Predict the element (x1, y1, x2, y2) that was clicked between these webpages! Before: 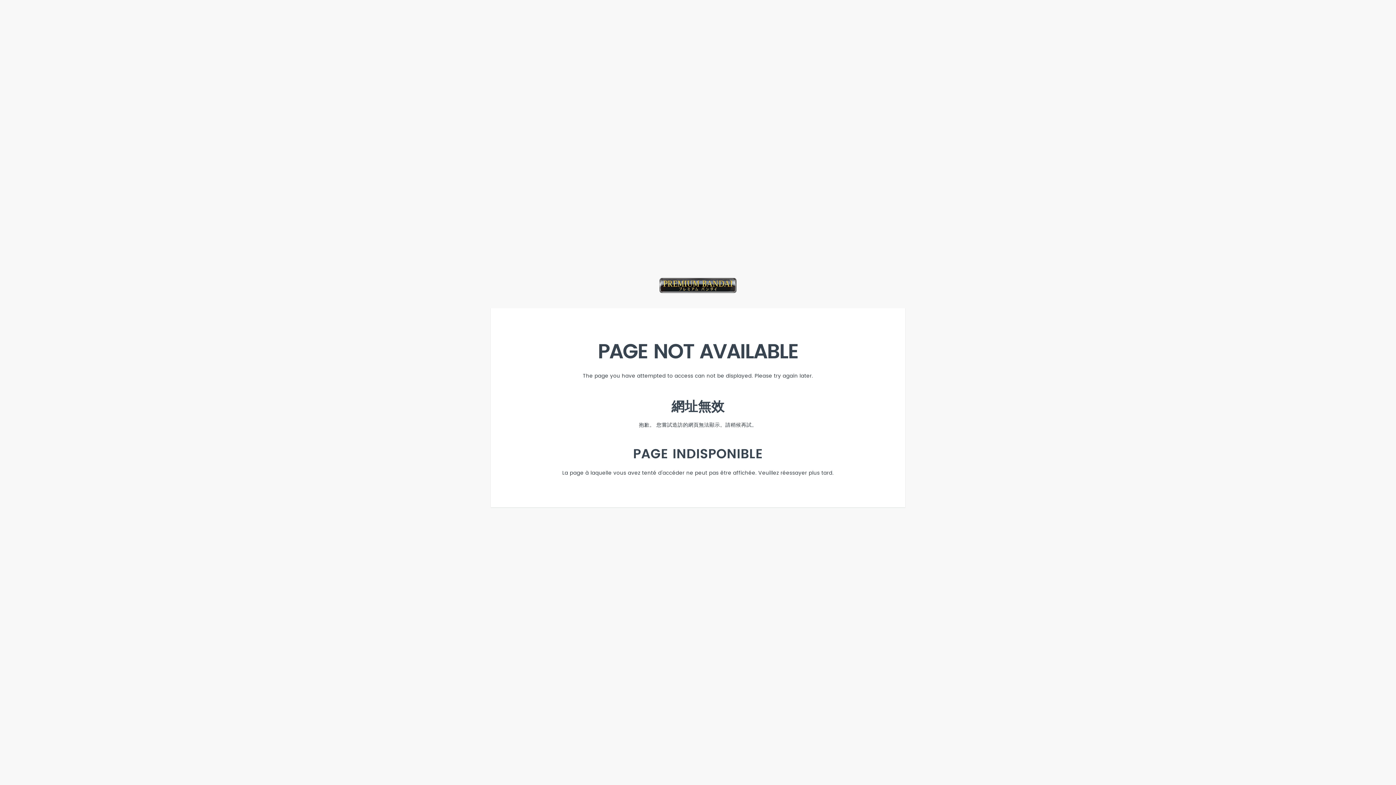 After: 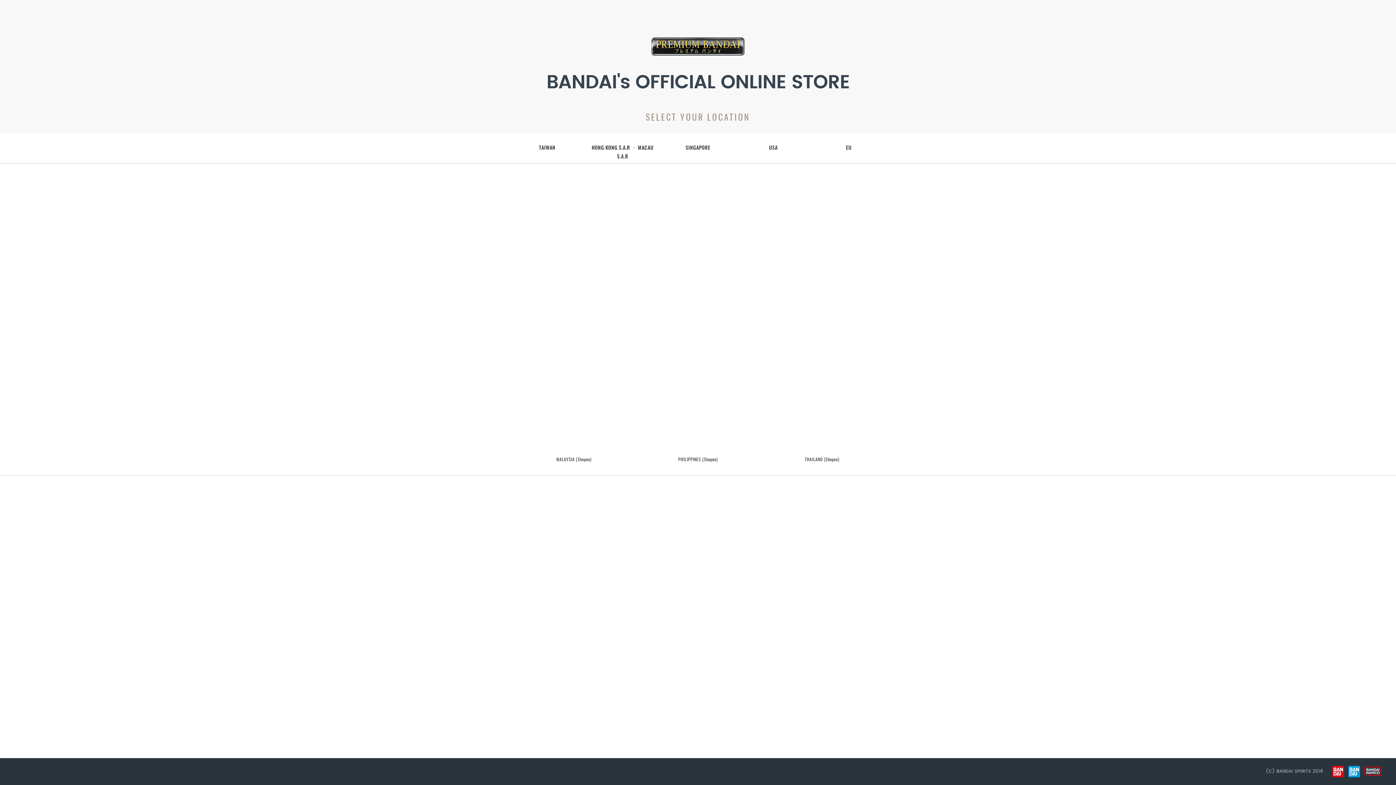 Action: bbox: (659, 278, 736, 304) label: PREMIUM BANDAI